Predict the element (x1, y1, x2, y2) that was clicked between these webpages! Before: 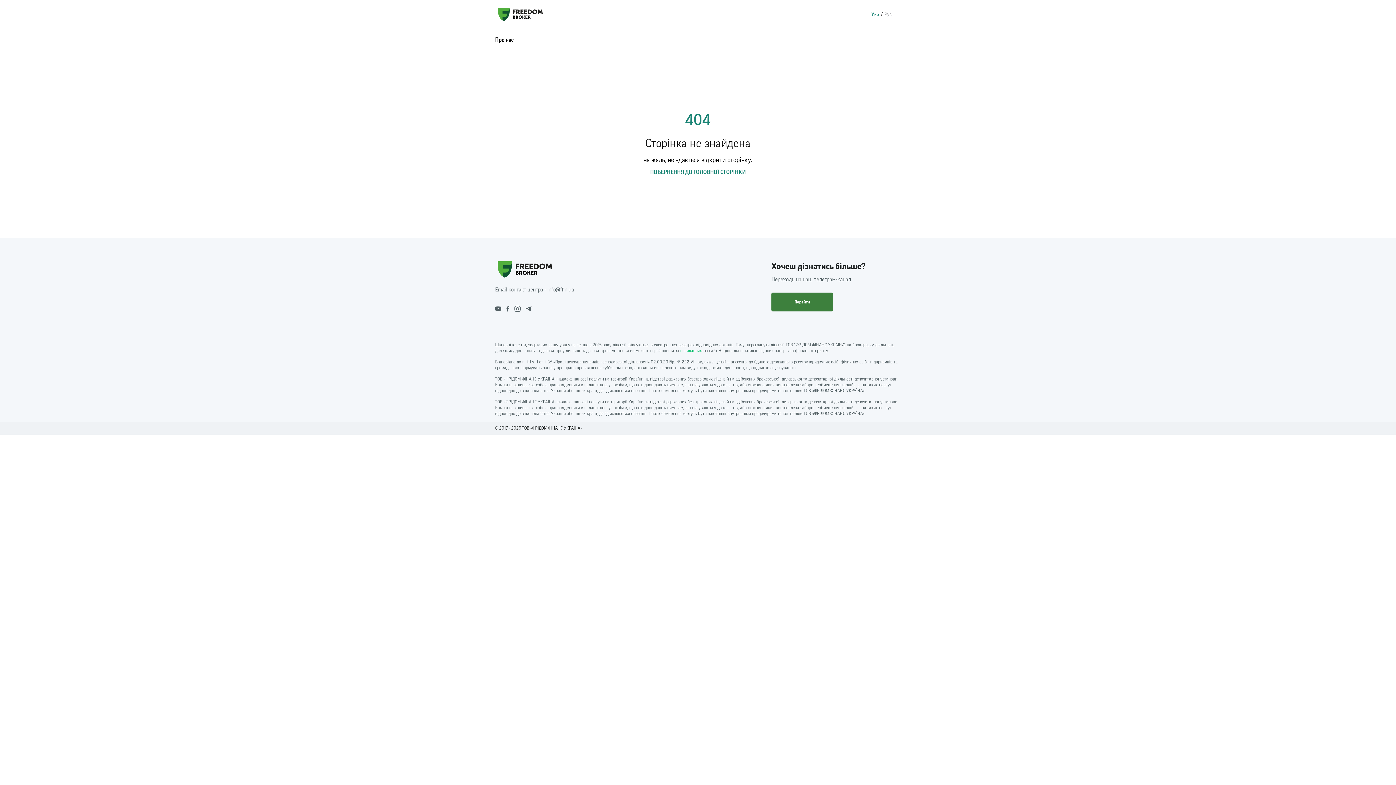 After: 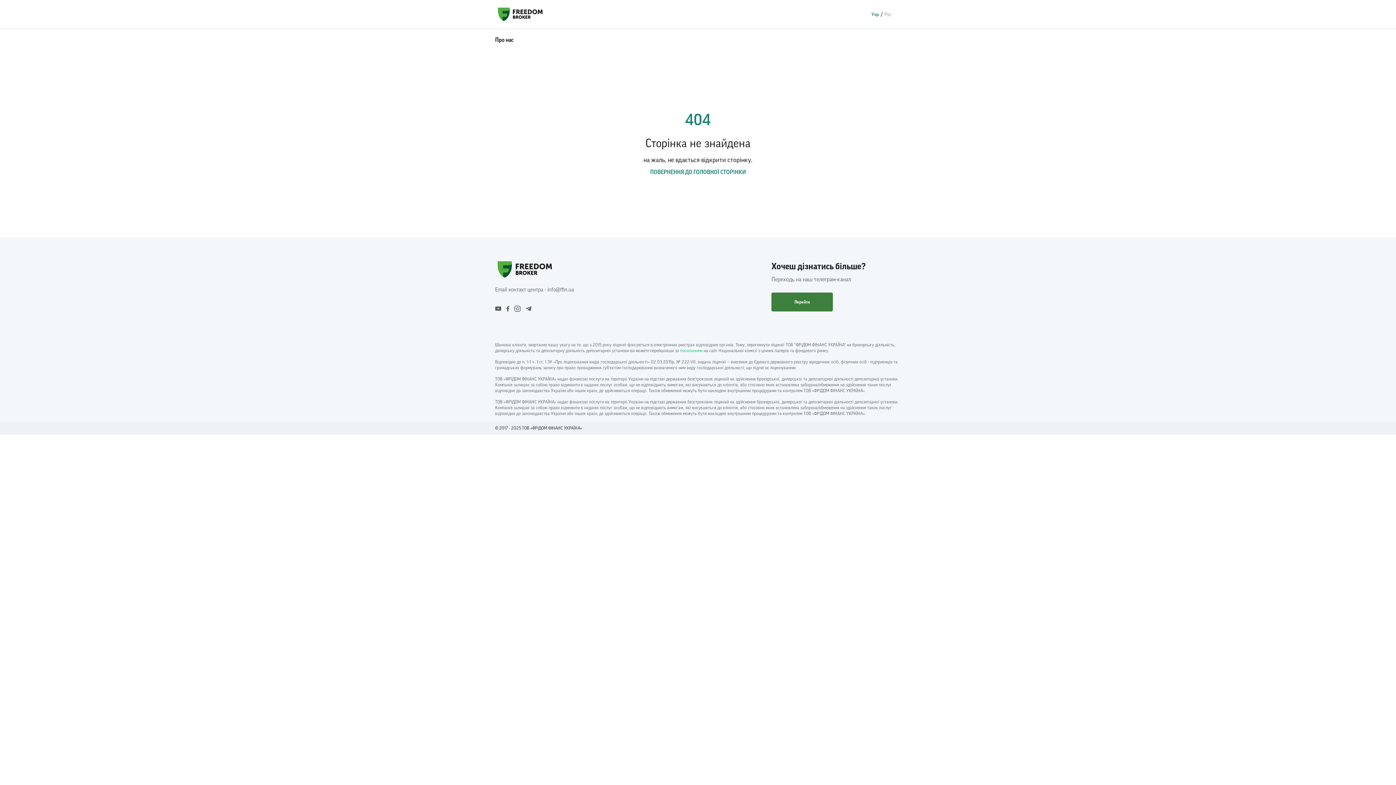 Action: bbox: (506, 305, 509, 311)